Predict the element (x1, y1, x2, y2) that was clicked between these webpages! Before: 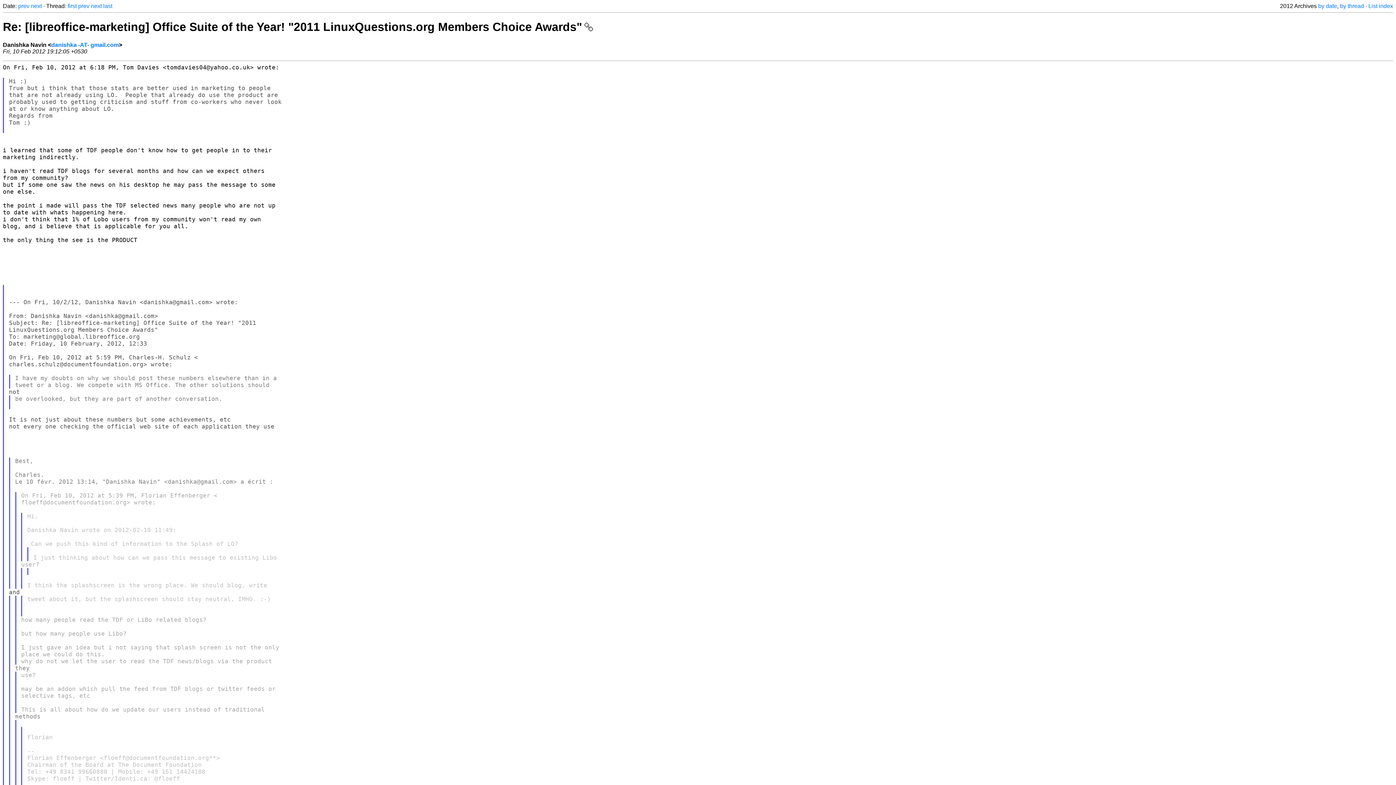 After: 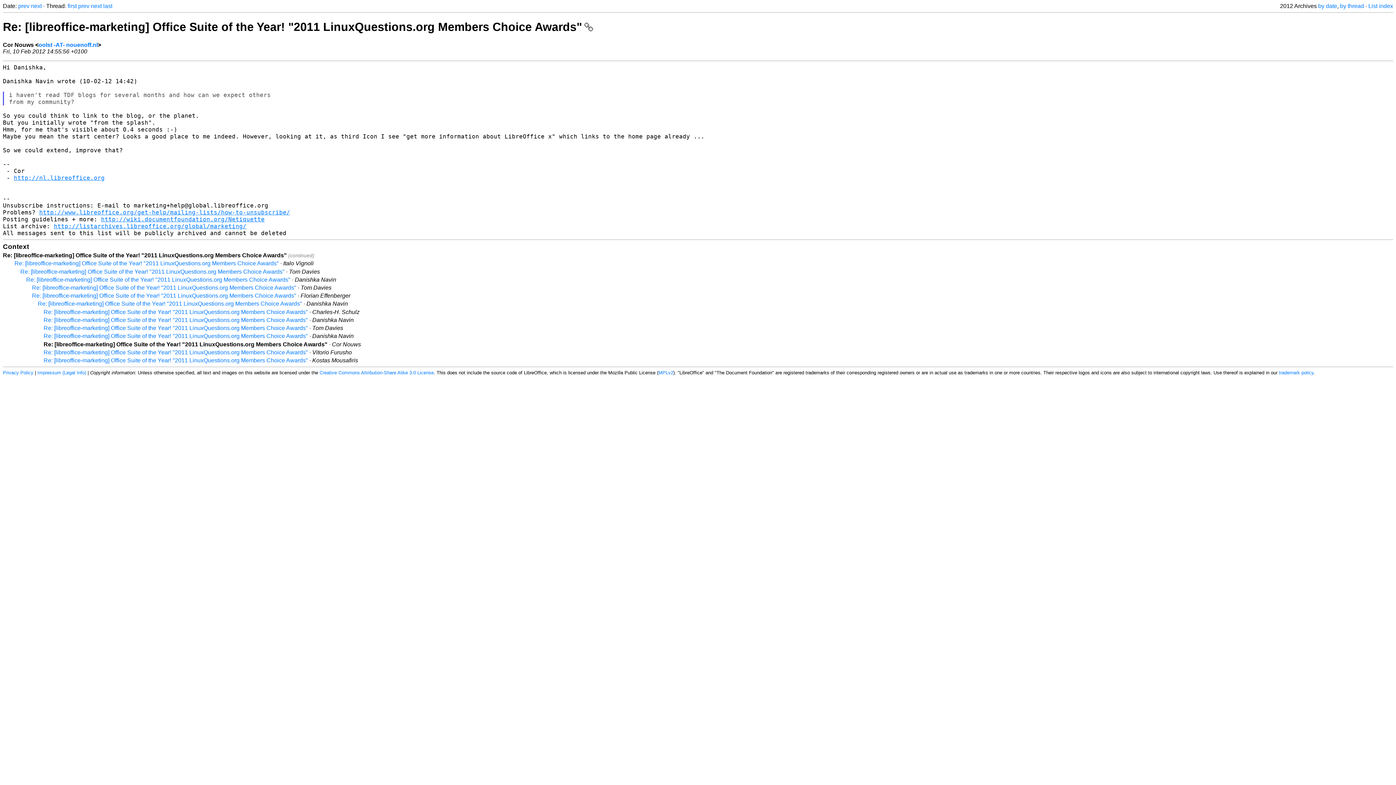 Action: bbox: (90, 2, 101, 9) label: next